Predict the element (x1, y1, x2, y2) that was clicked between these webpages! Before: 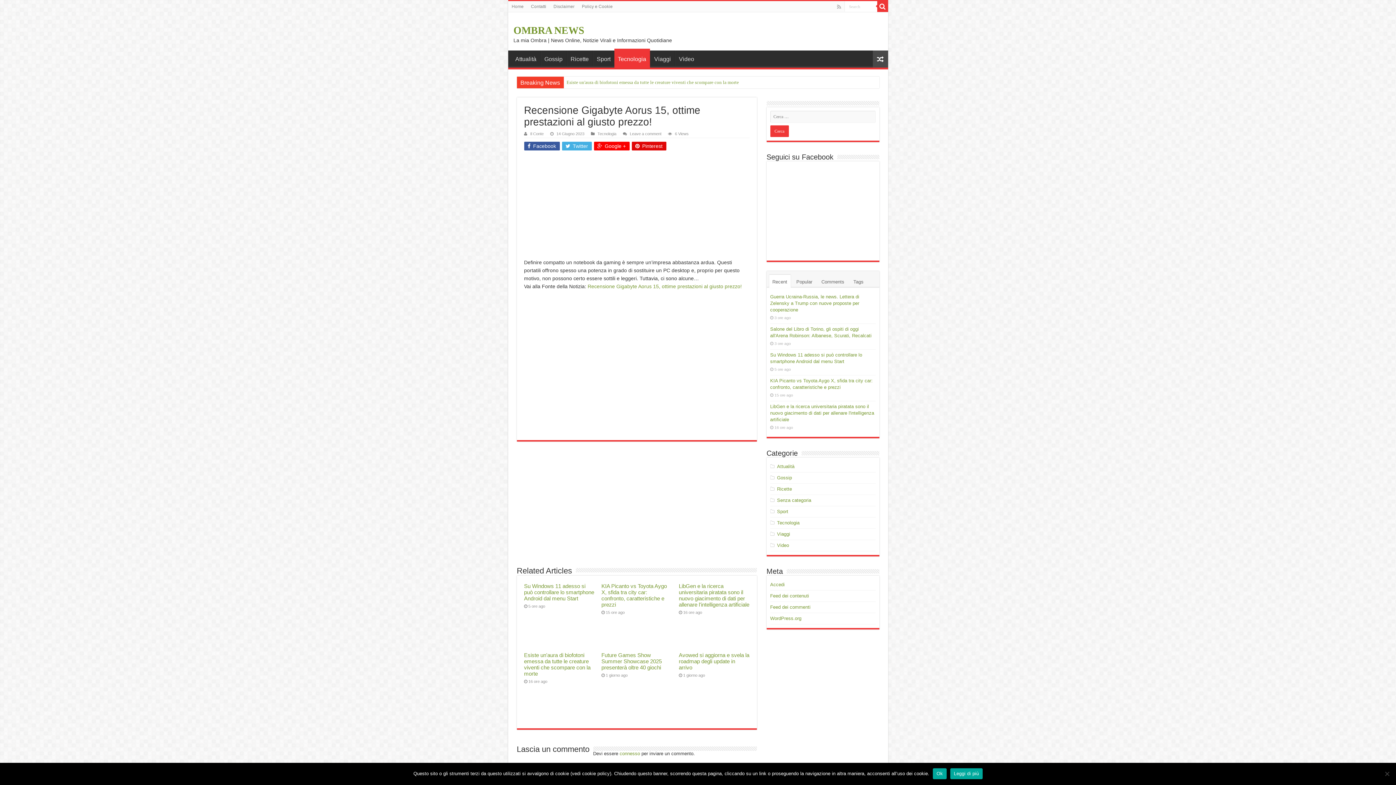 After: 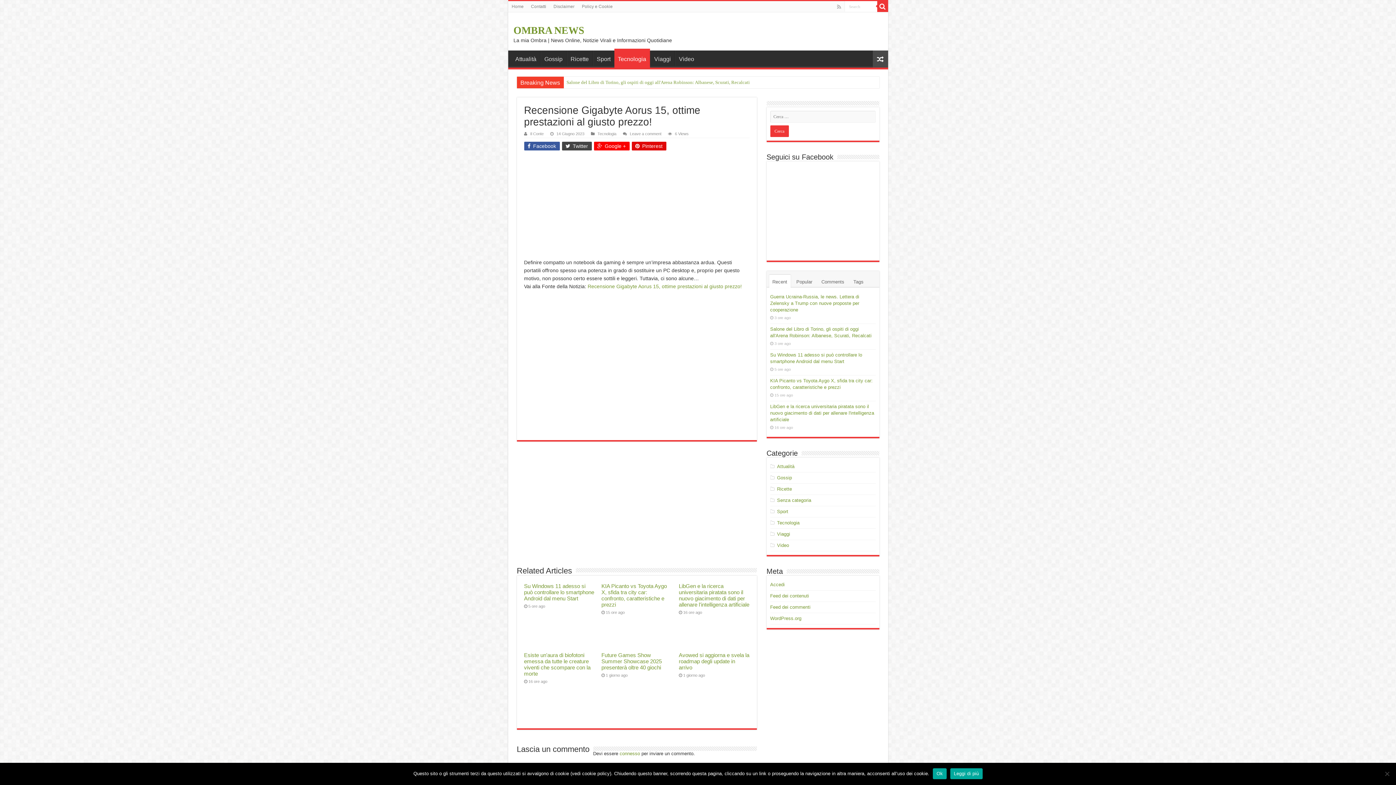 Action: bbox: (562, 141, 591, 150) label:  Twitter